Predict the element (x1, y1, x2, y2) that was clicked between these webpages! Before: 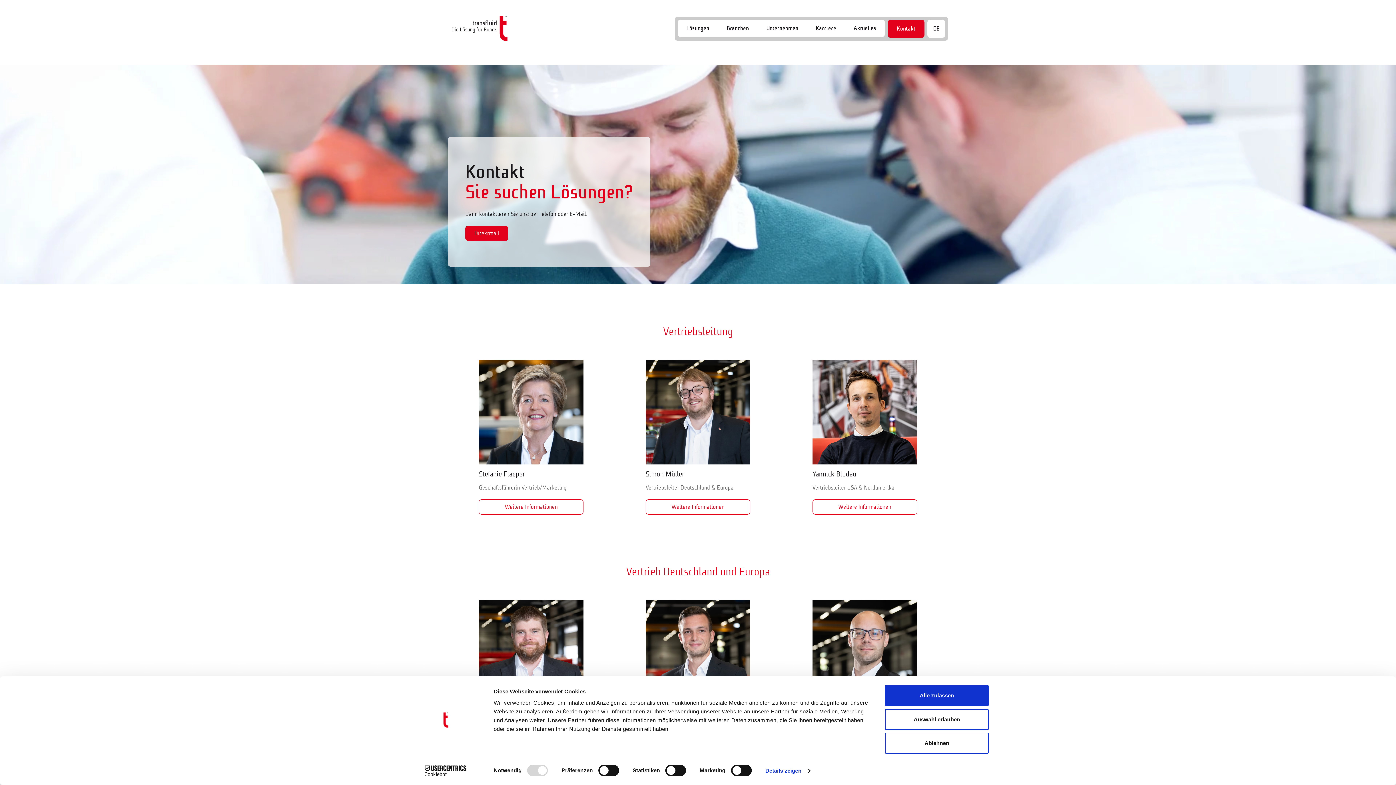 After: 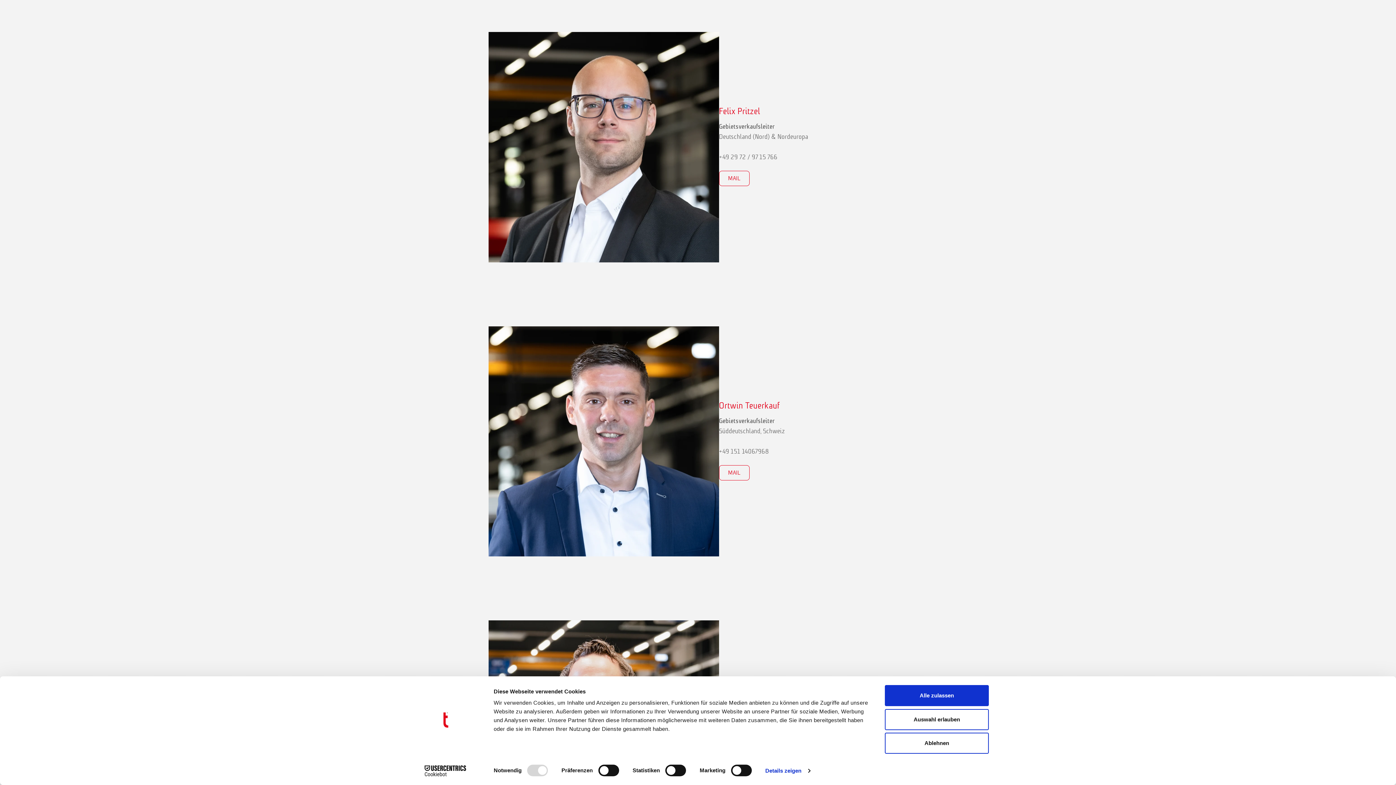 Action: bbox: (812, 600, 917, 705)